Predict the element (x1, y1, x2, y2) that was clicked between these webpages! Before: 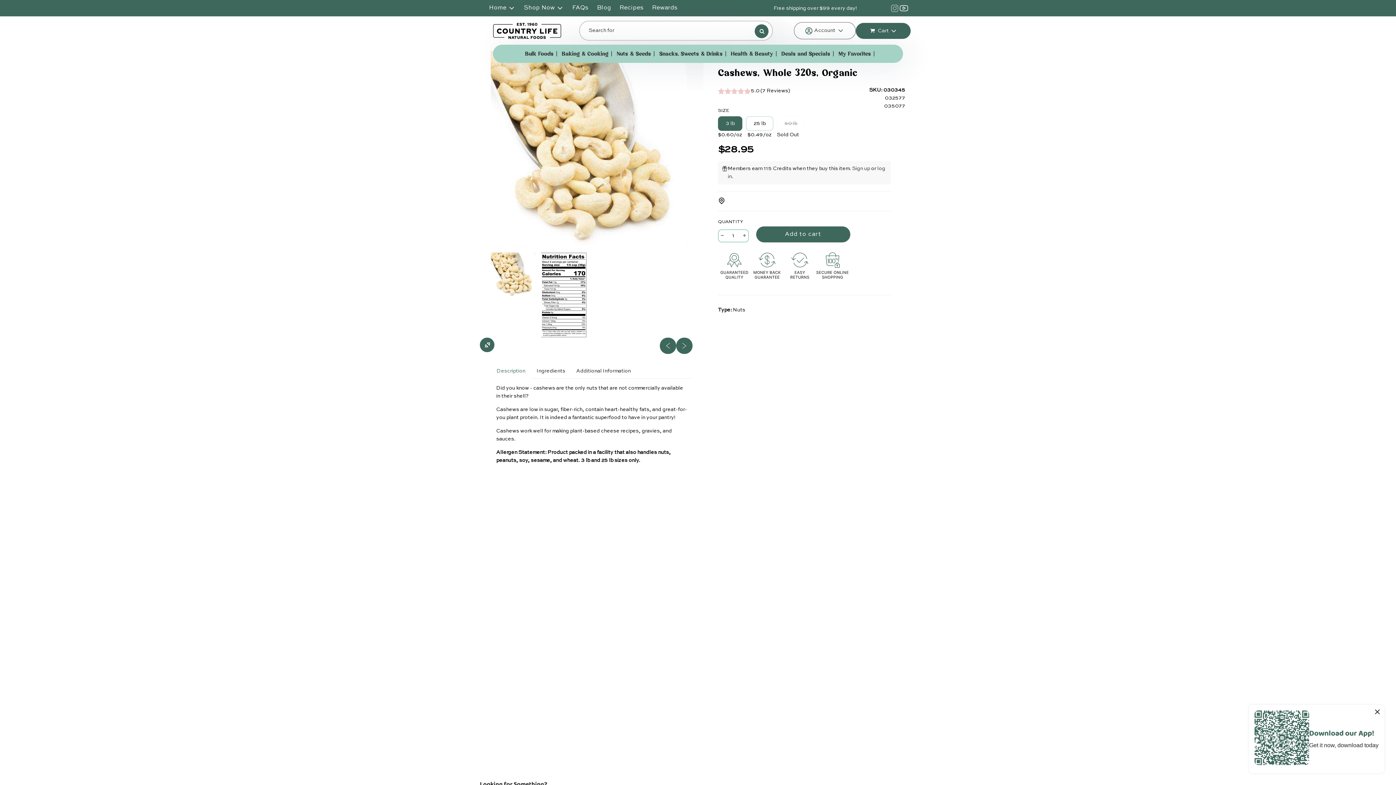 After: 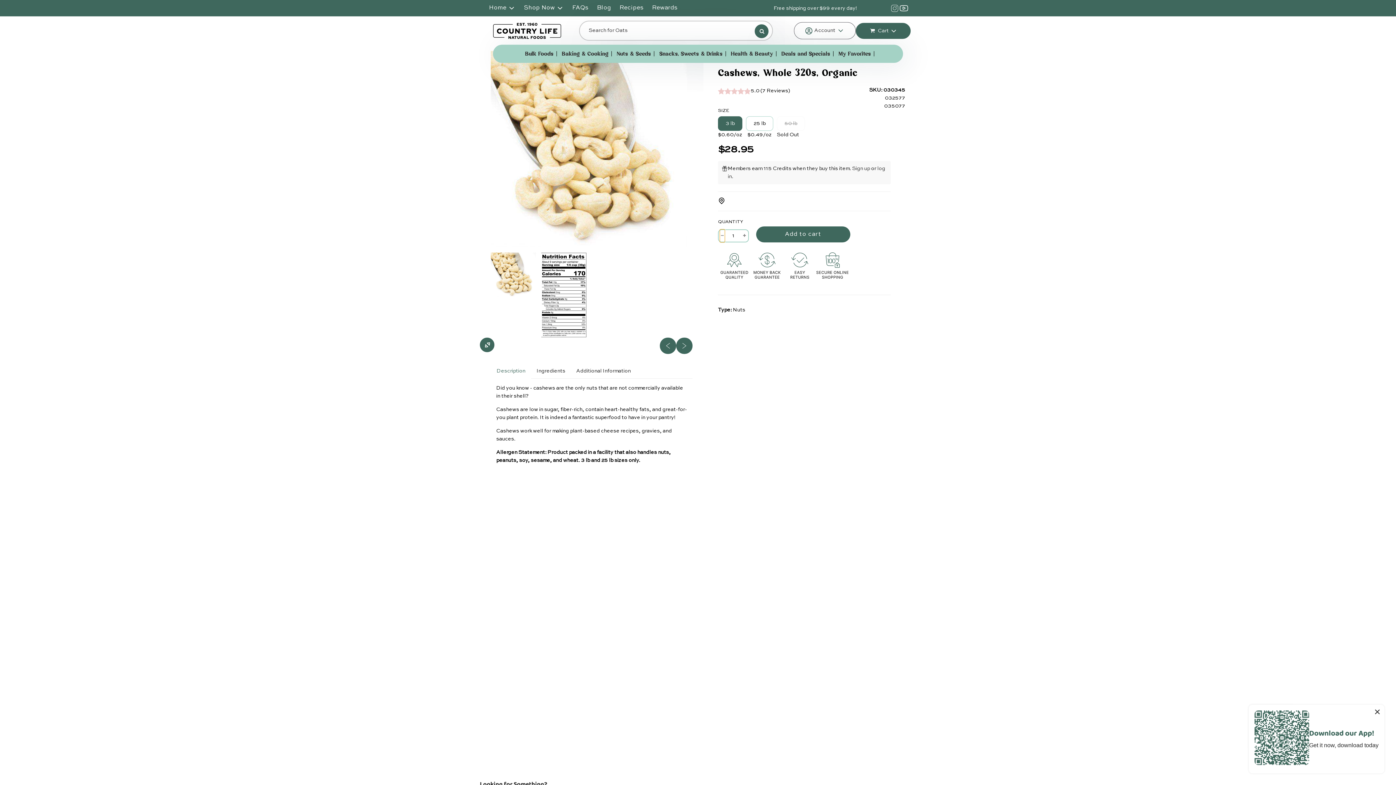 Action: label: - bbox: (720, 229, 725, 242)